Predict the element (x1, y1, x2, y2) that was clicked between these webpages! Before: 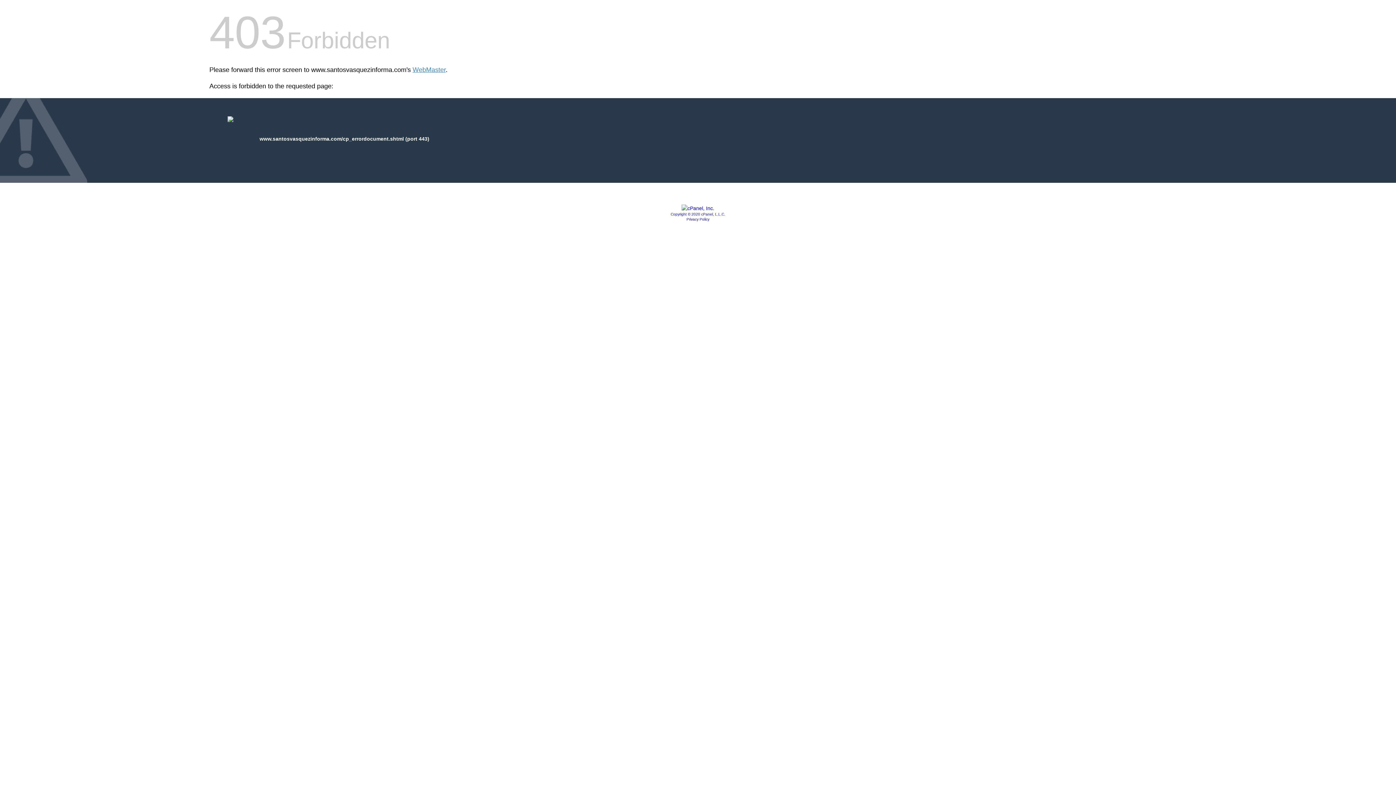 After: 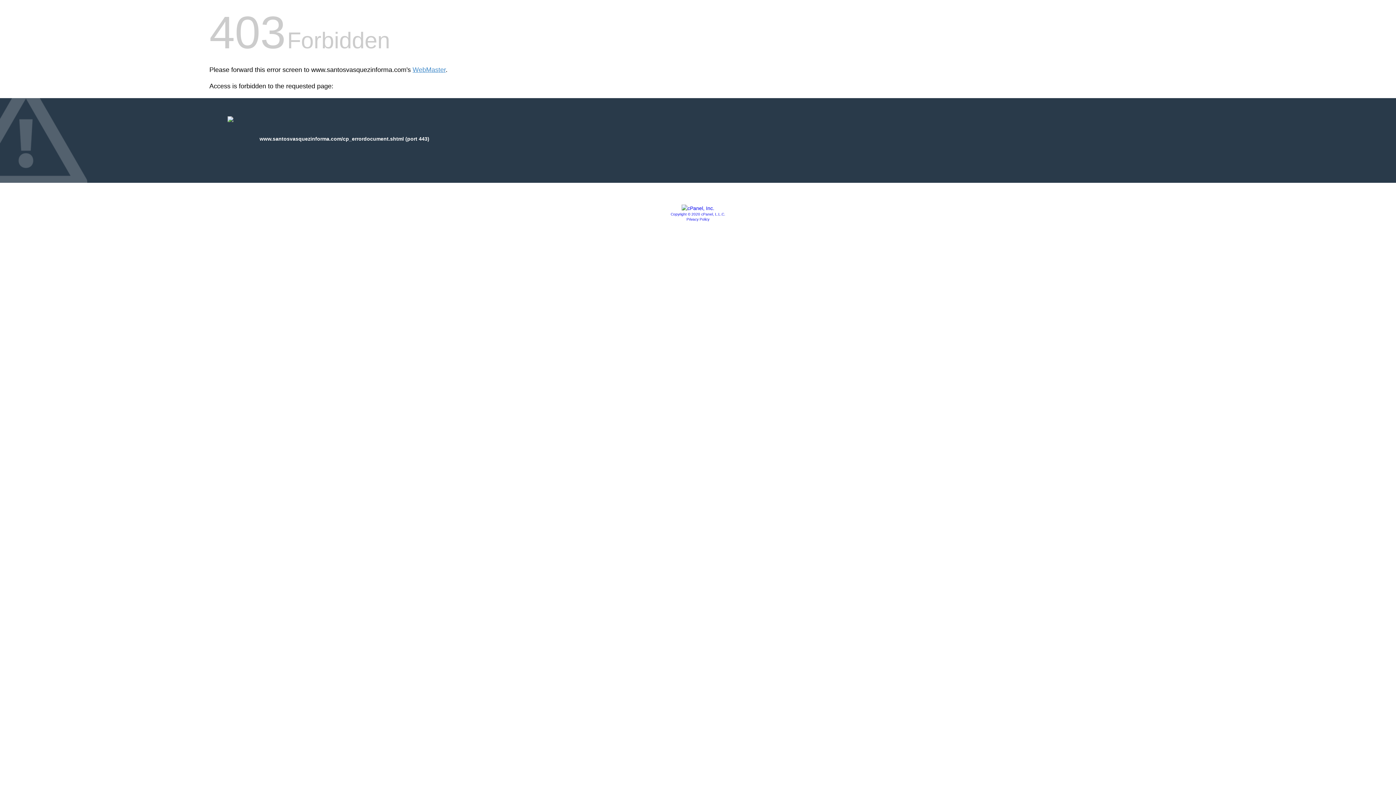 Action: label: Privacy Policy bbox: (686, 217, 709, 221)